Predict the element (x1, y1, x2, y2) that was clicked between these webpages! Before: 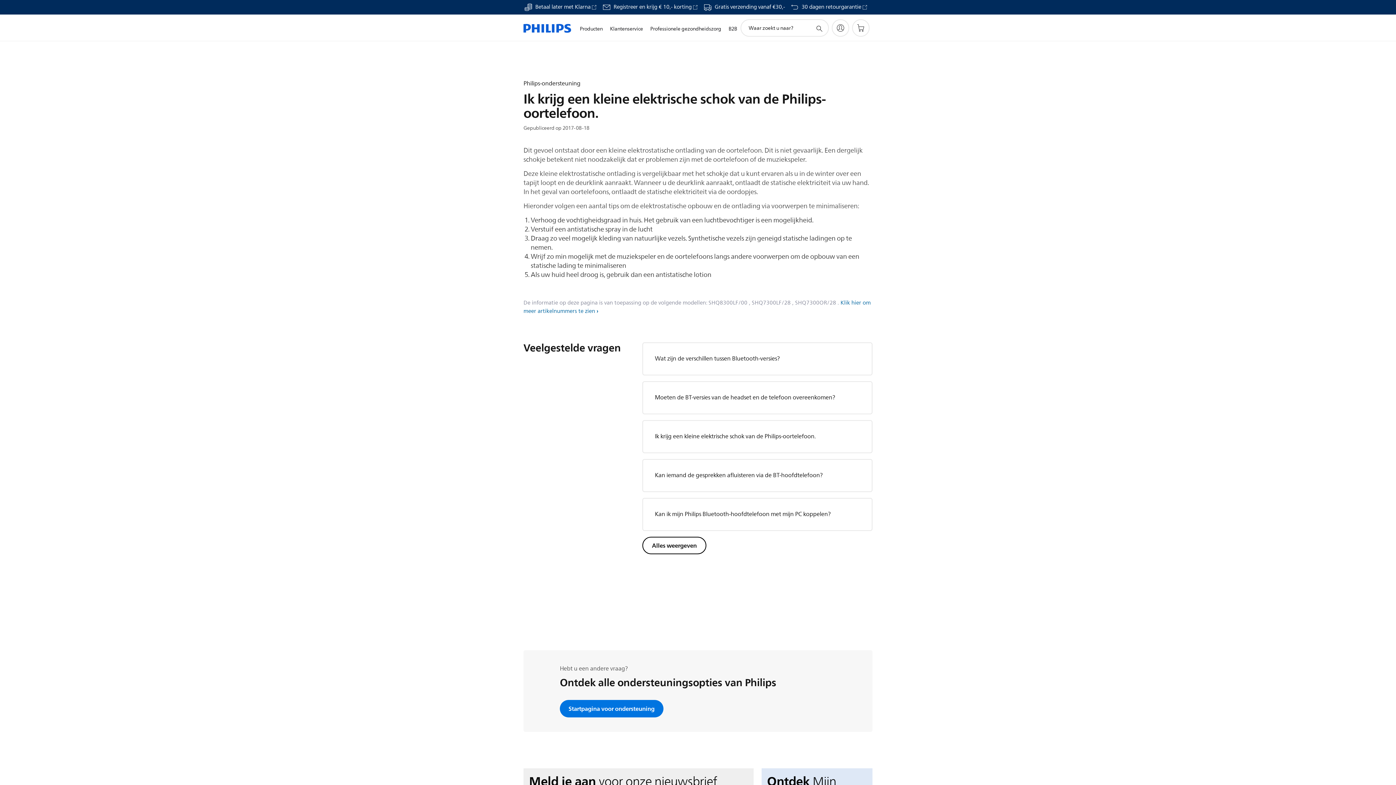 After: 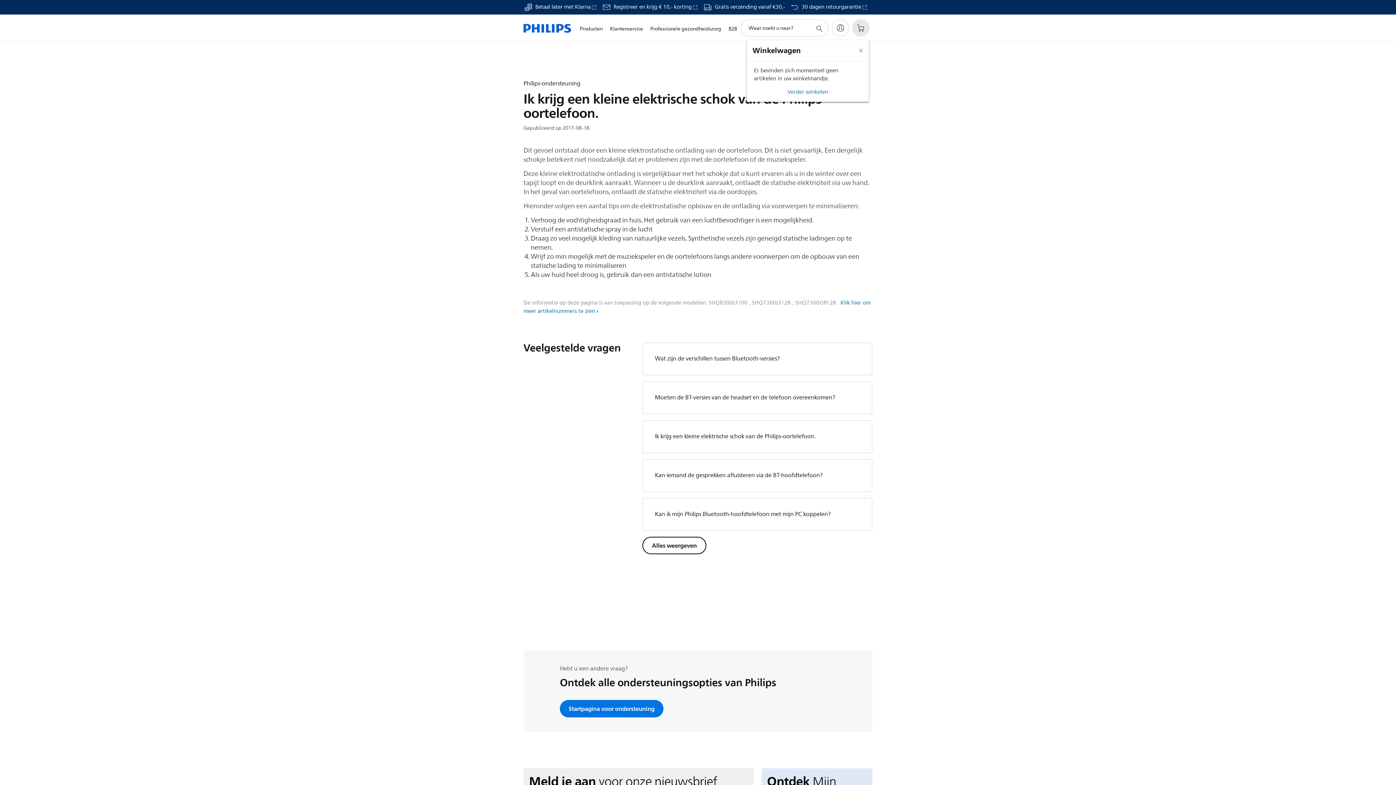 Action: bbox: (852, 19, 869, 36)